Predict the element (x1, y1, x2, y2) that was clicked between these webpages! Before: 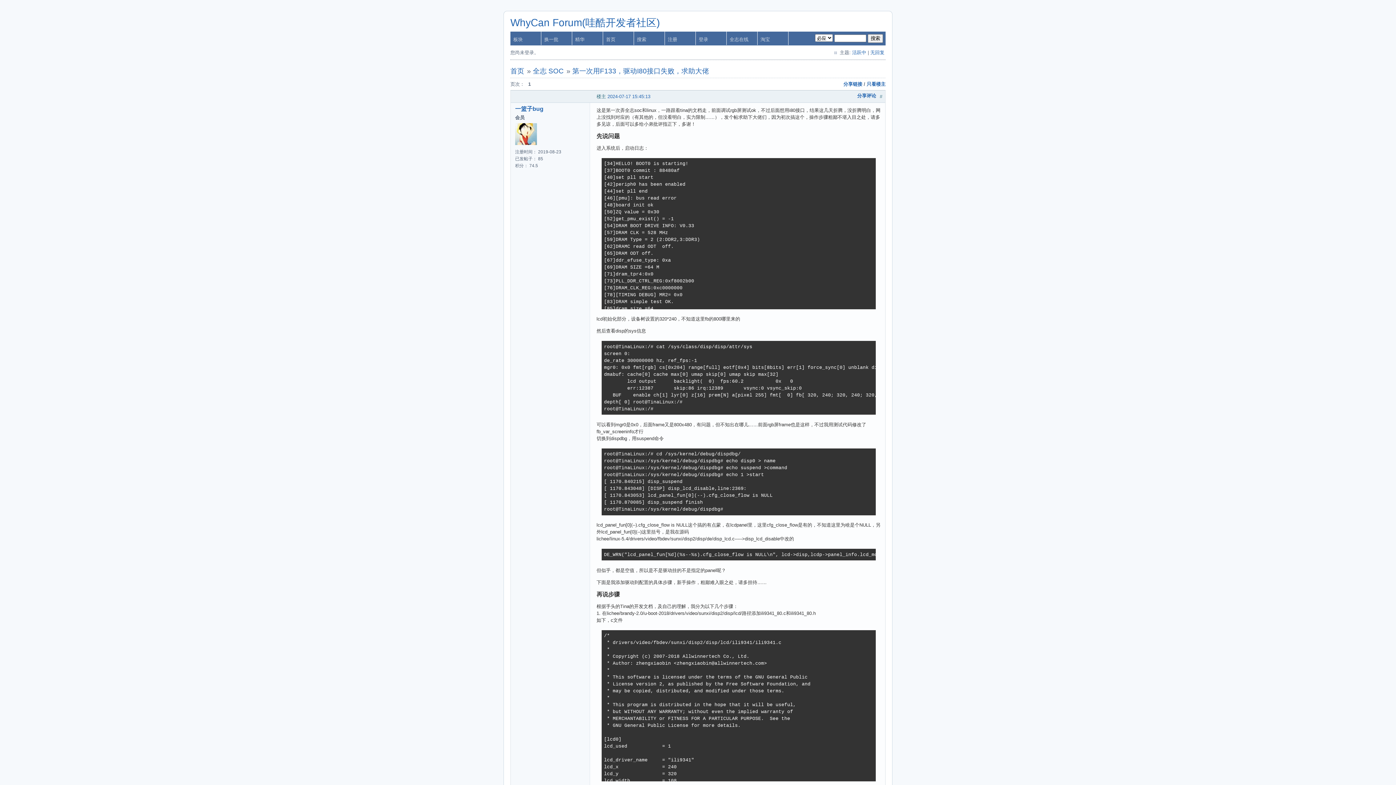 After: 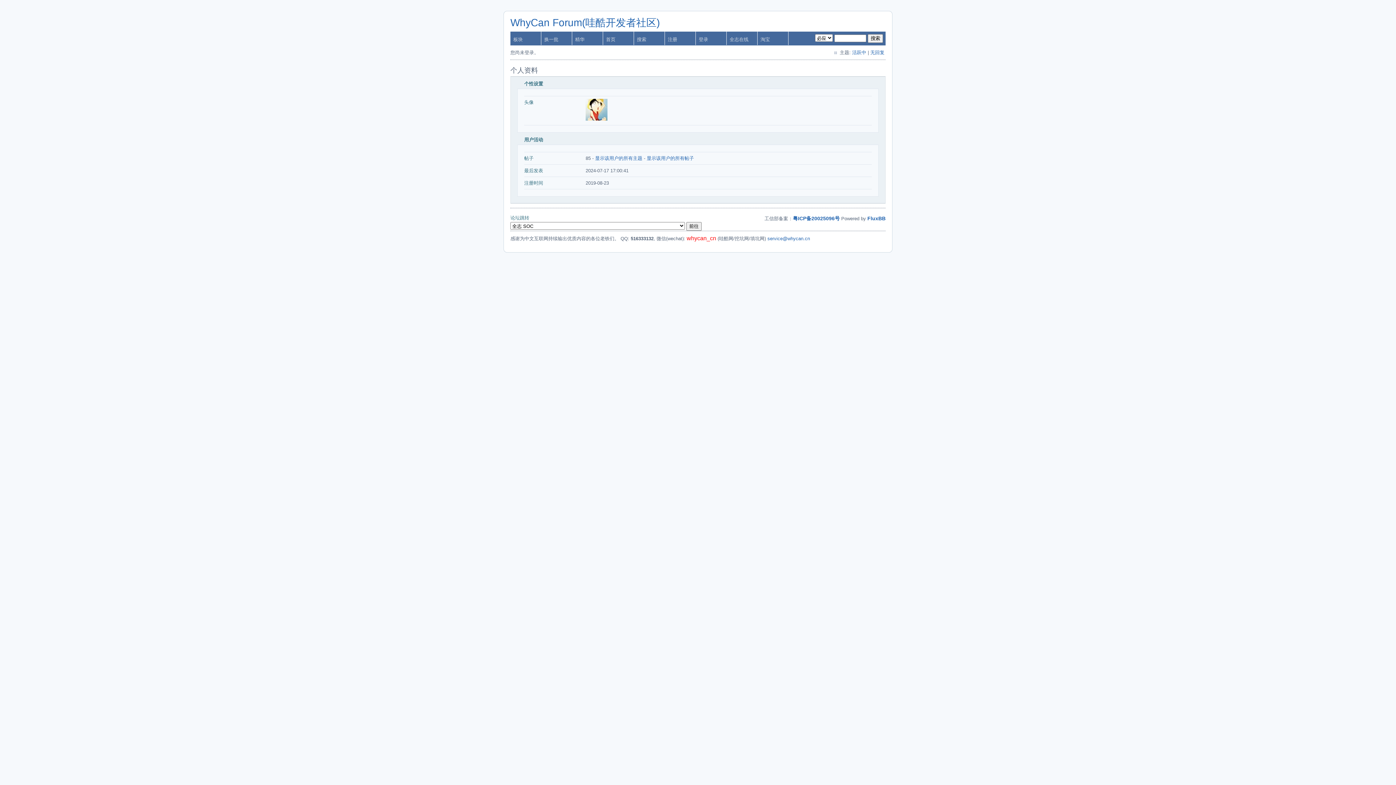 Action: label: 一篮子bug bbox: (515, 105, 543, 111)